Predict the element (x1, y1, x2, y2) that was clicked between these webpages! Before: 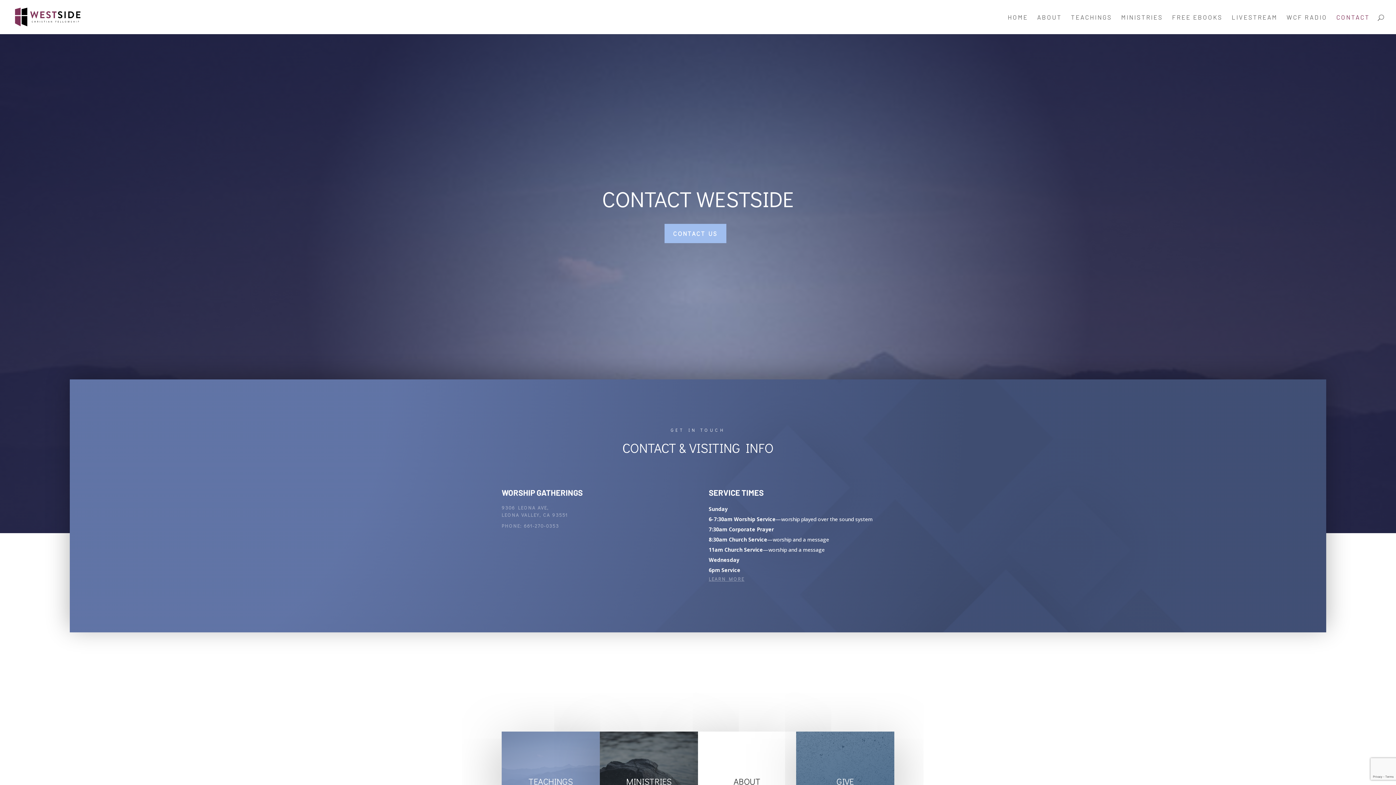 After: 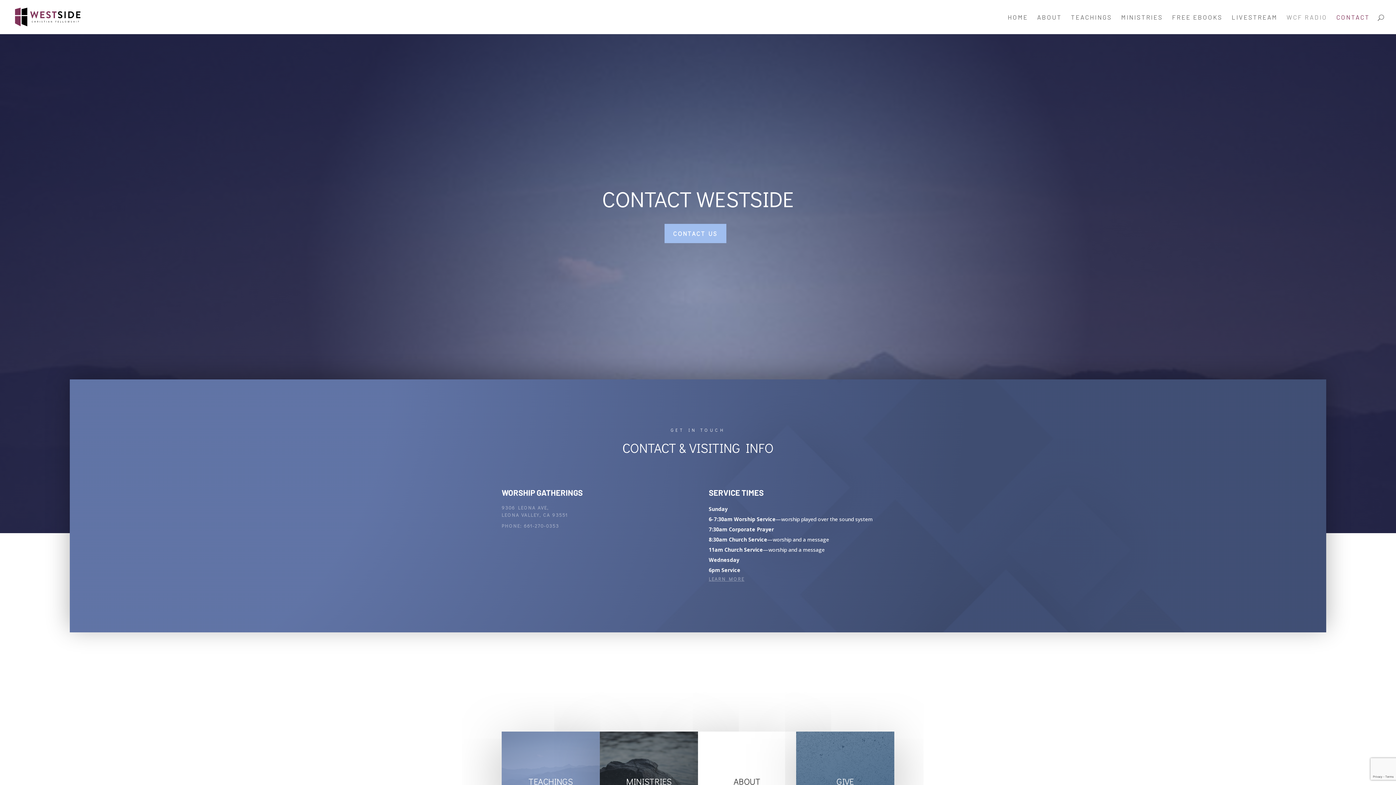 Action: label: WCF RADIO bbox: (1286, 14, 1327, 34)